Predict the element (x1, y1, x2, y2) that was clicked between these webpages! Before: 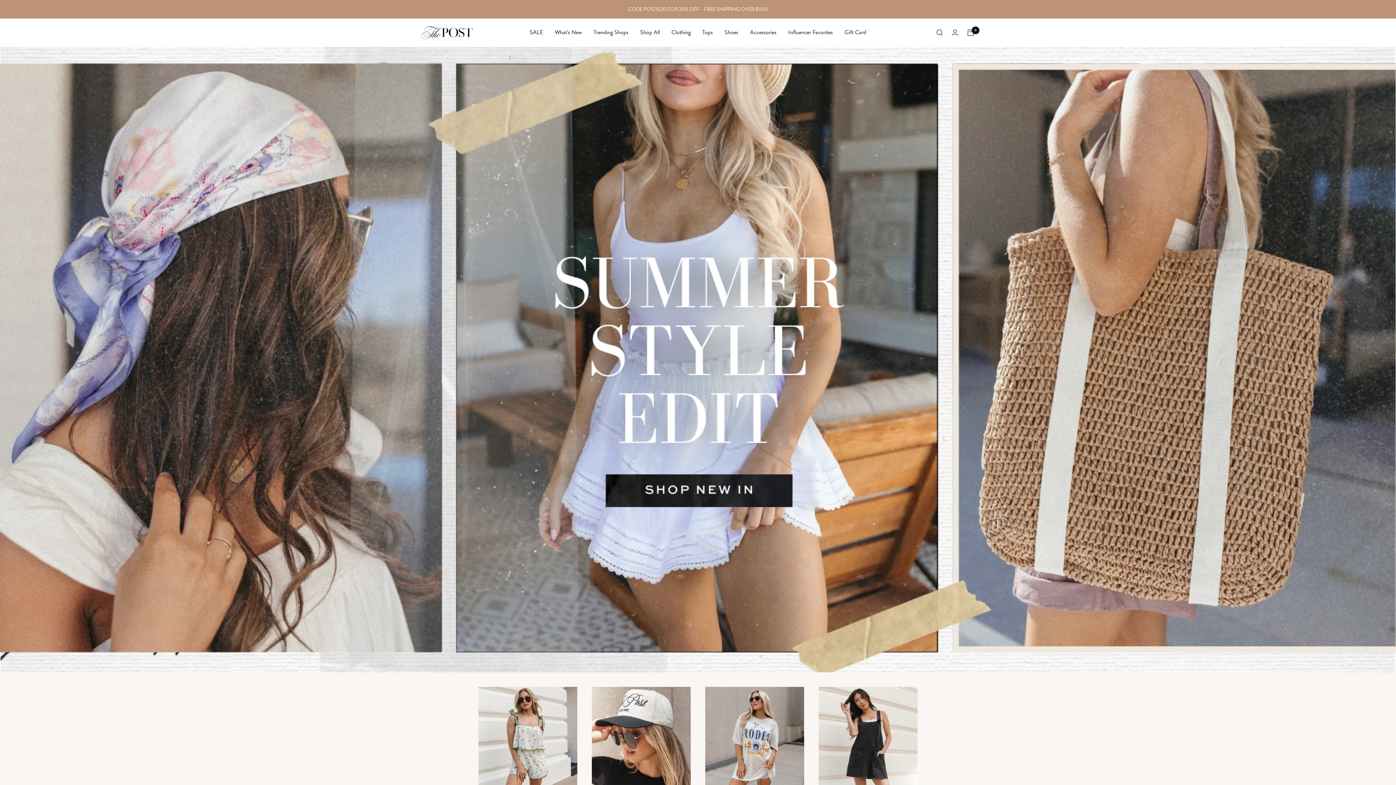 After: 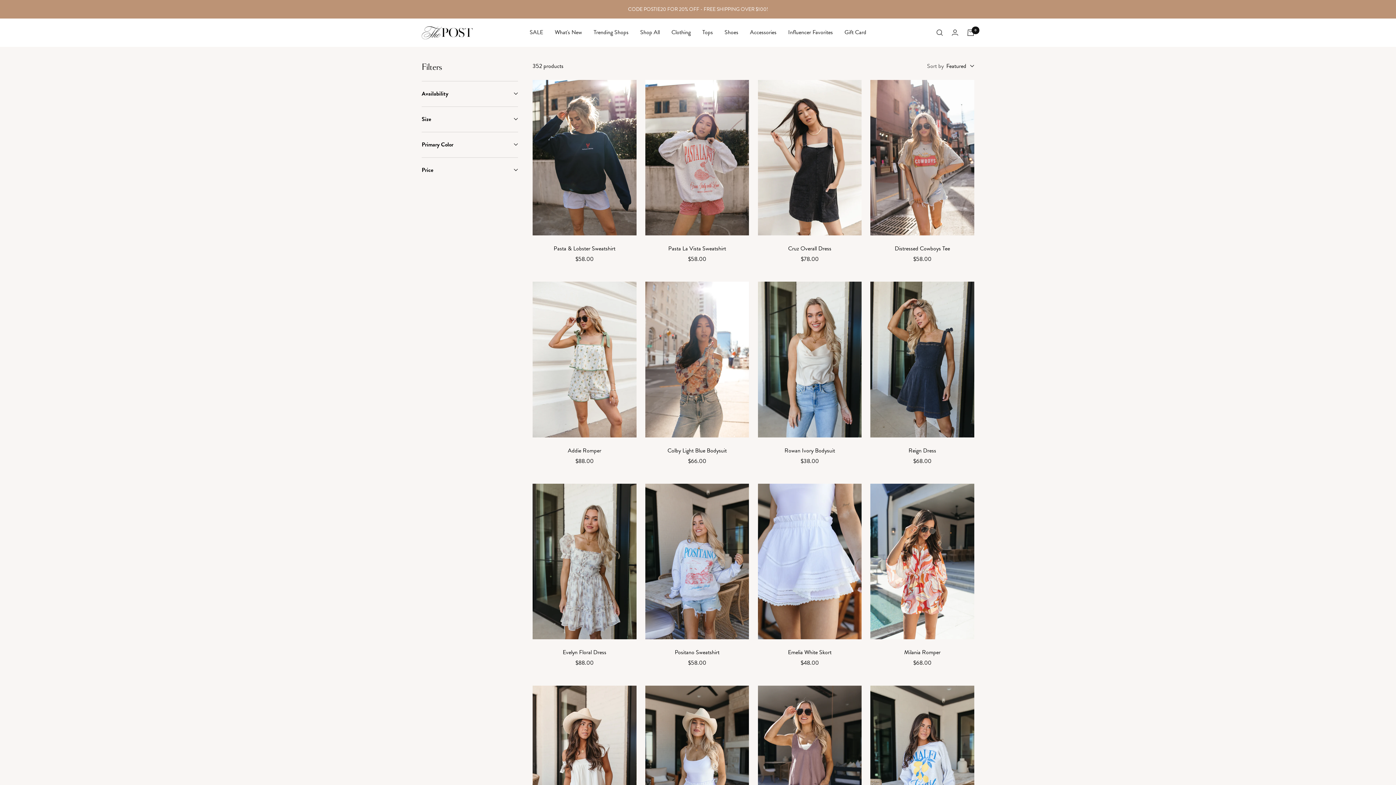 Action: bbox: (671, 27, 690, 37) label: Clothing